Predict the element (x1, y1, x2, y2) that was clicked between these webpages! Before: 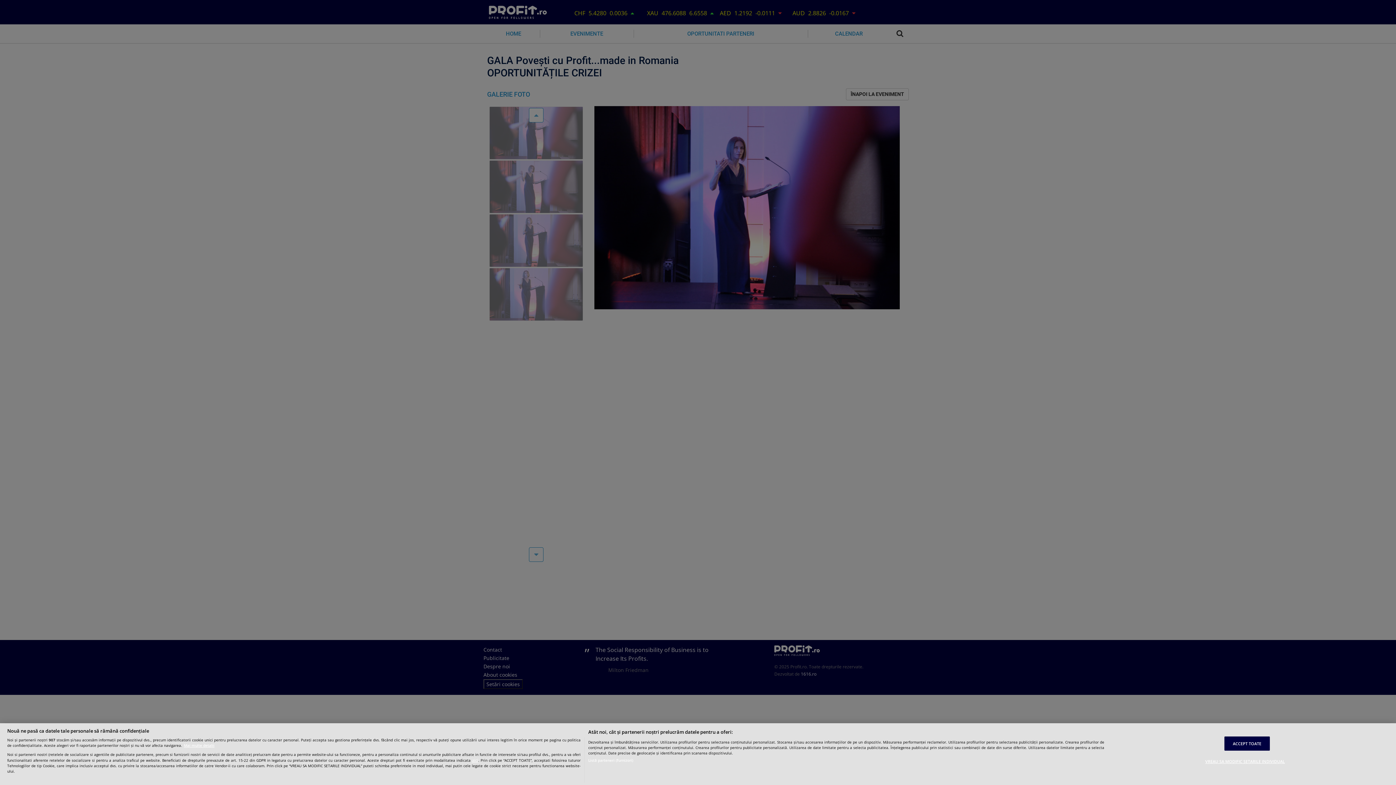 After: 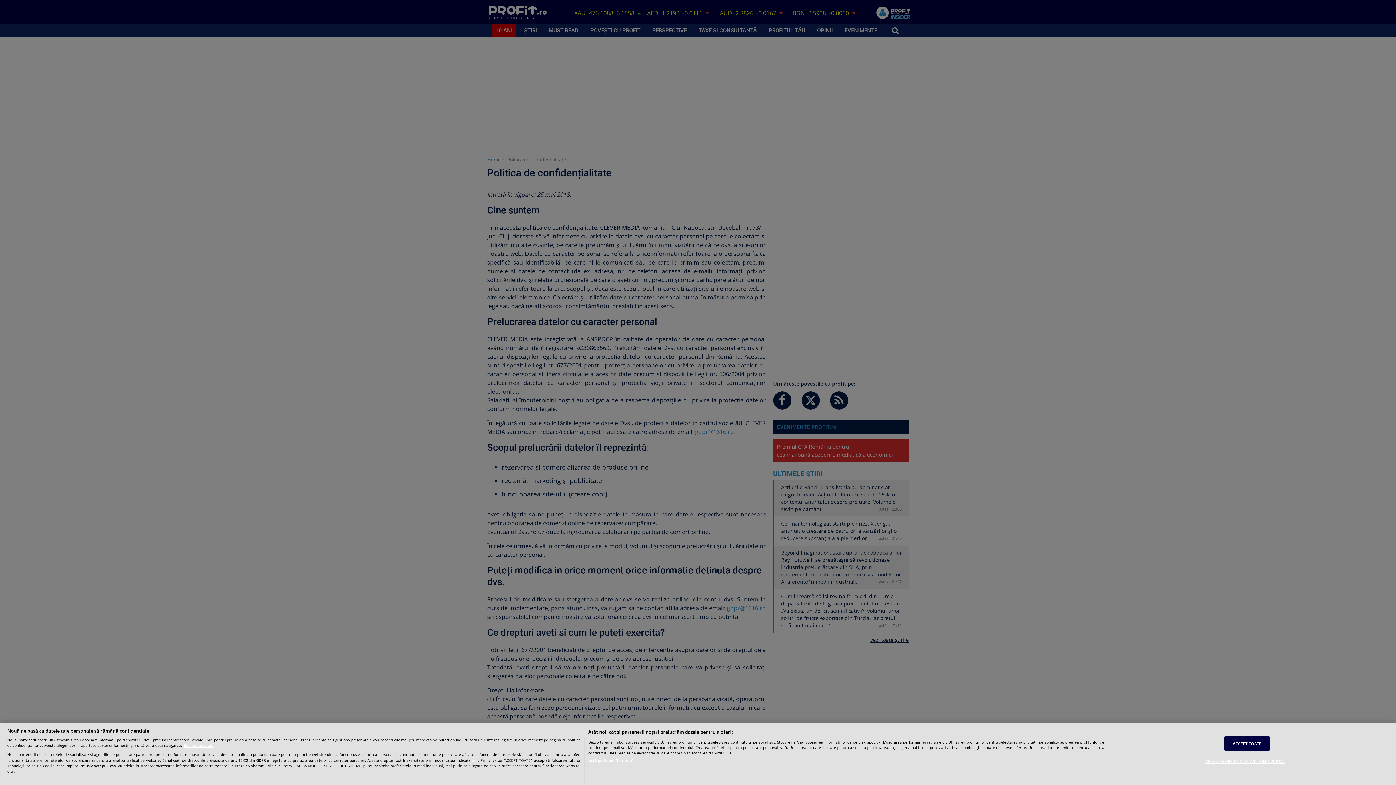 Action: bbox: (472, 757, 478, 763) label: aici